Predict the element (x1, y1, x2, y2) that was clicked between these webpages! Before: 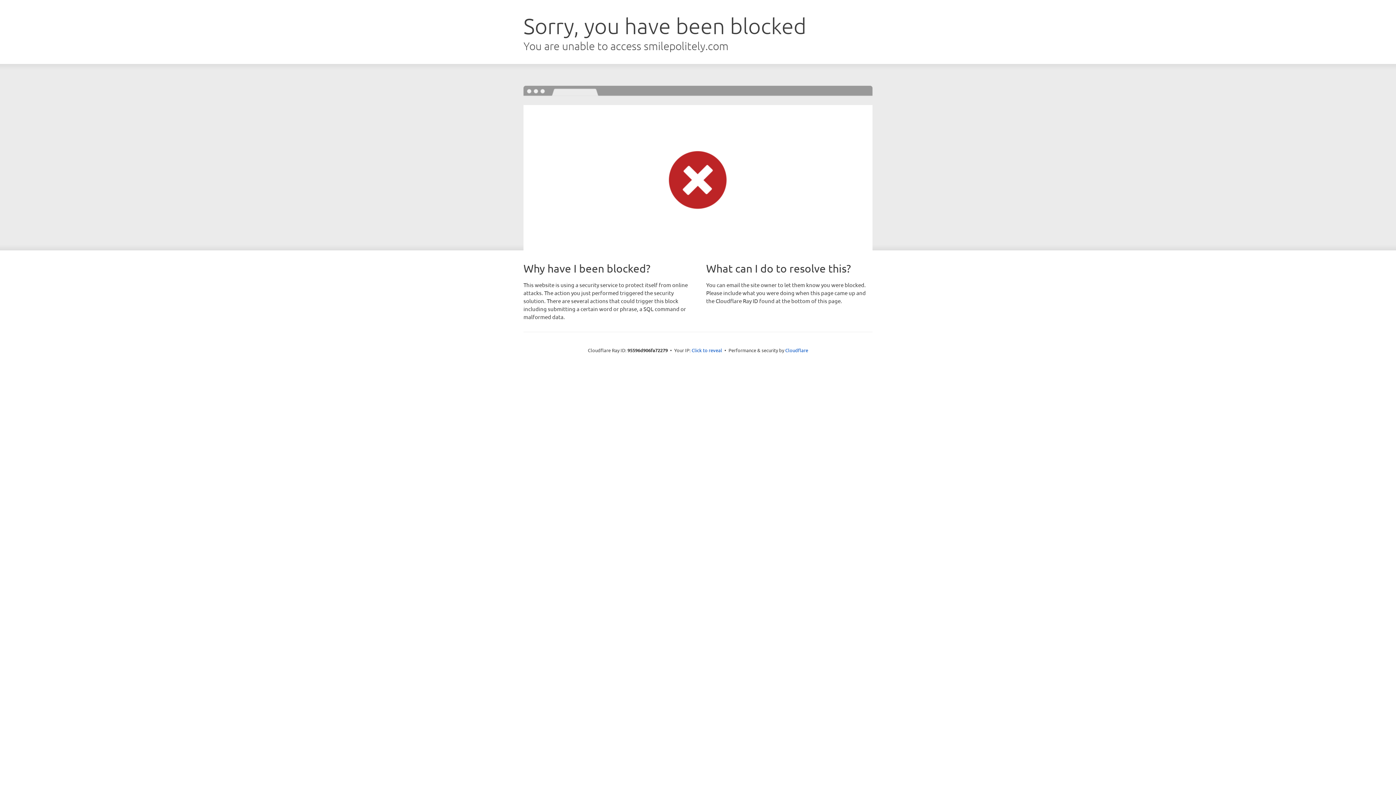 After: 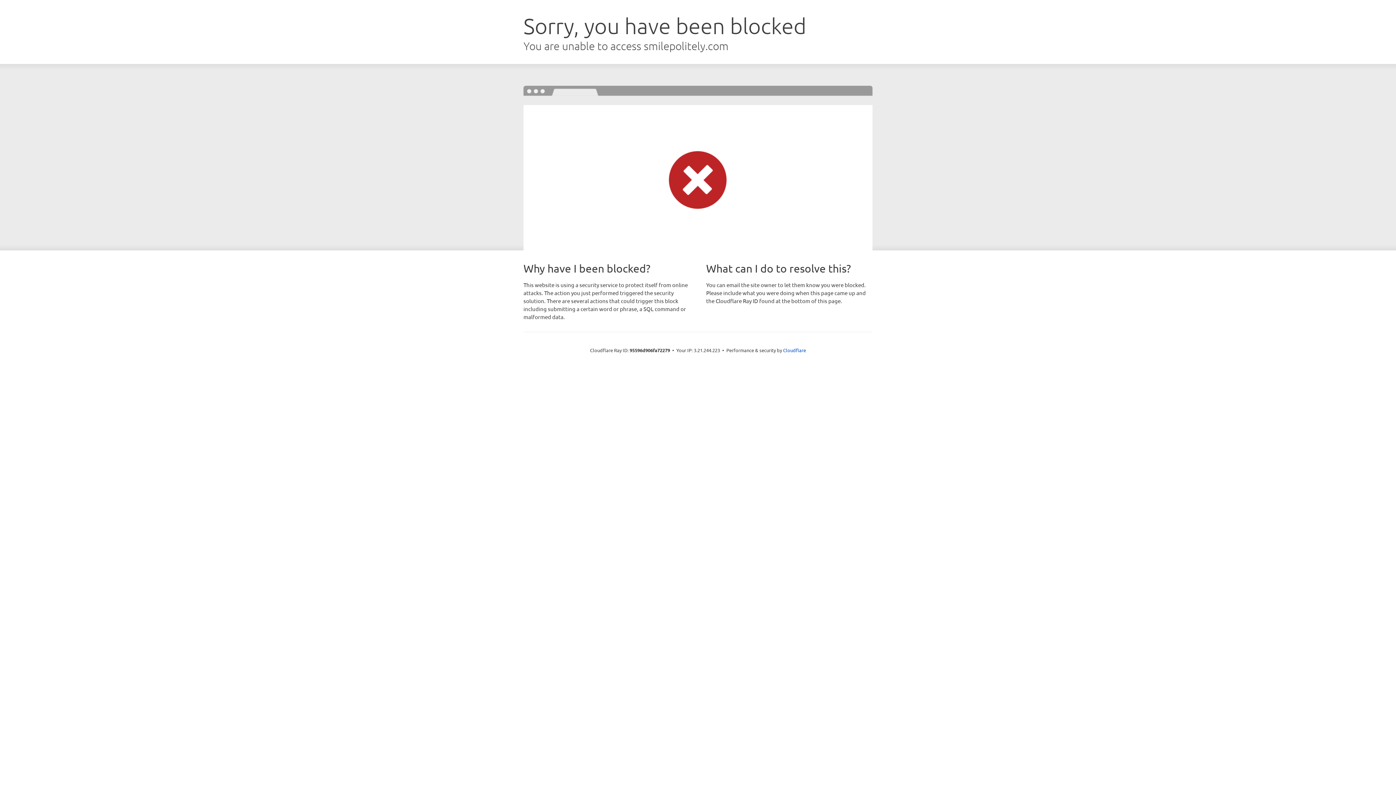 Action: bbox: (691, 346, 722, 353) label: Click to reveal